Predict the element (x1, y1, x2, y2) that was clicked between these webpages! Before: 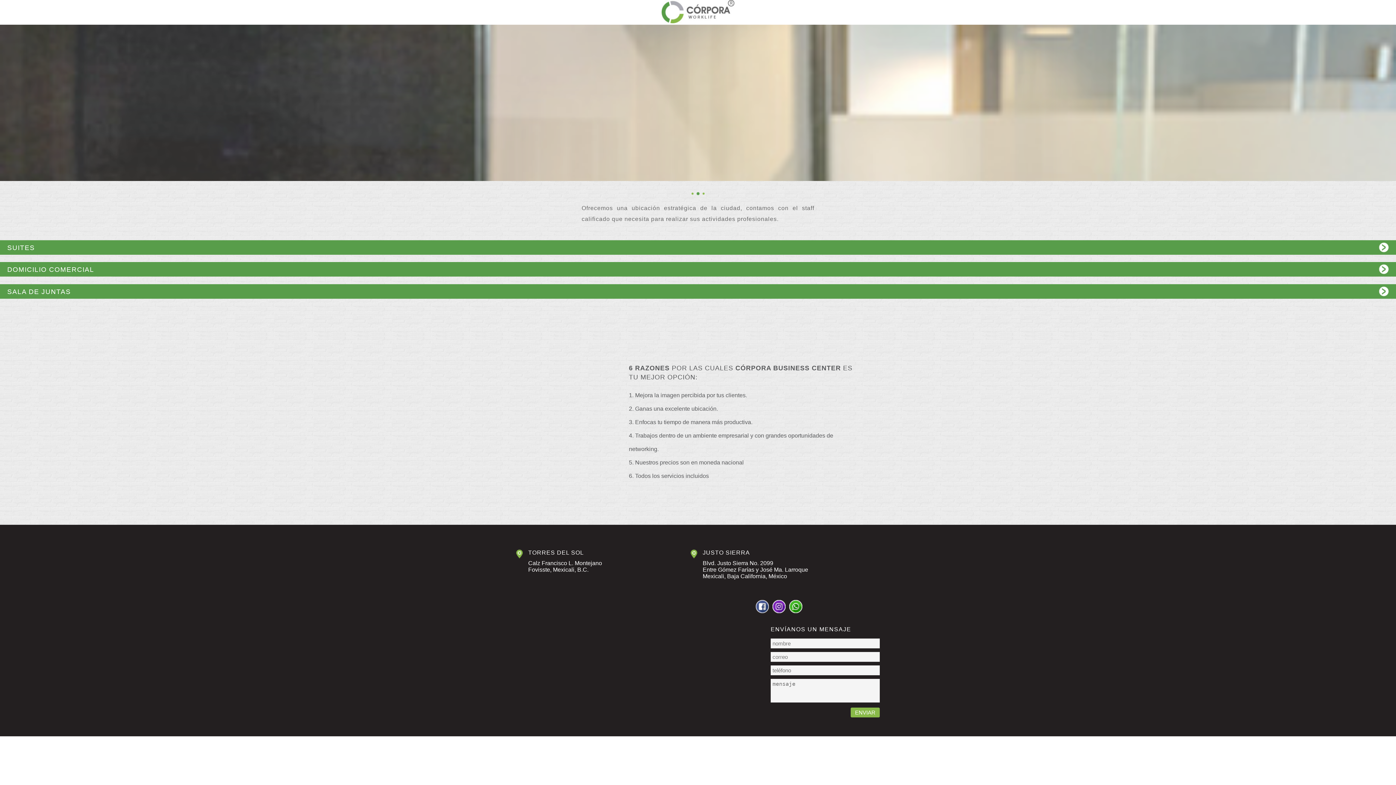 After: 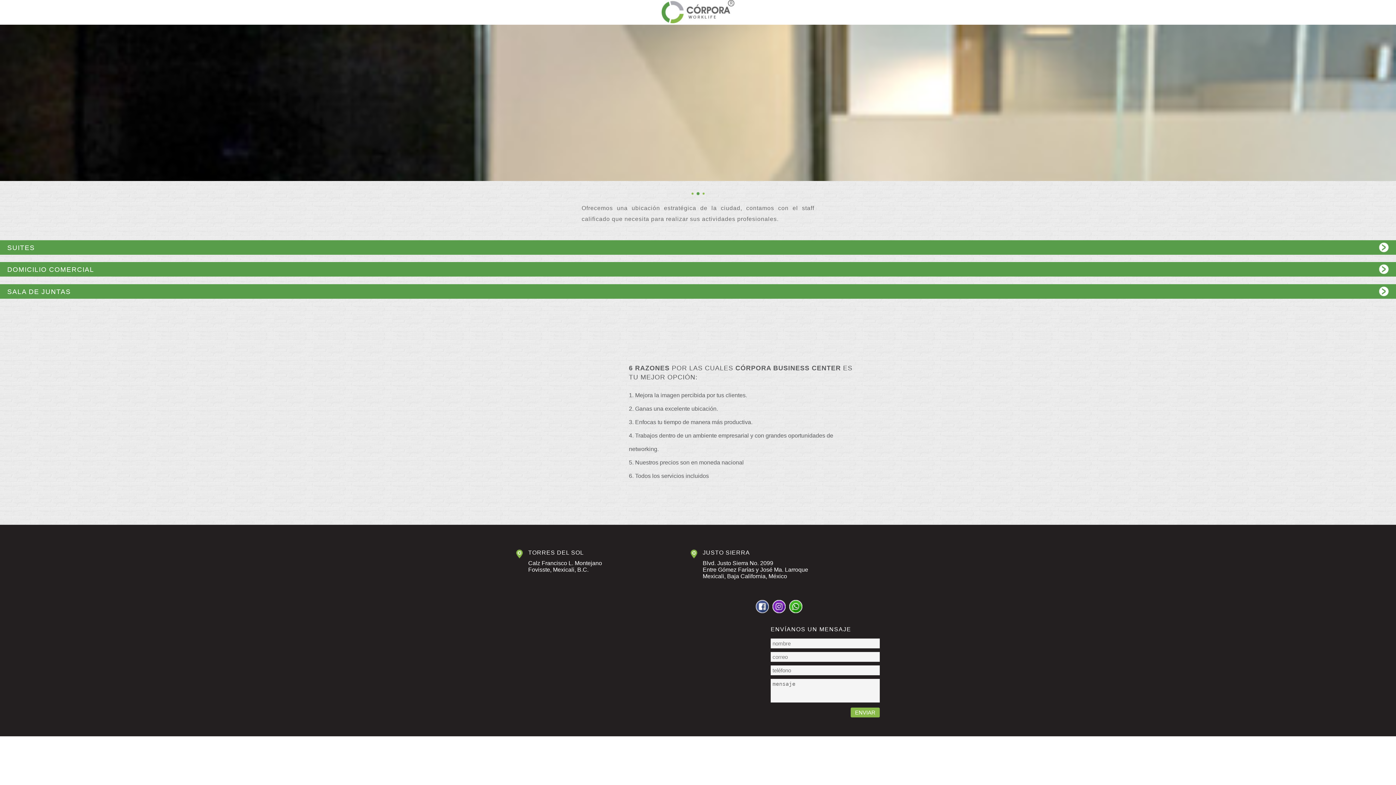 Action: label: Next bbox: (1382, 137, 1392, 146)